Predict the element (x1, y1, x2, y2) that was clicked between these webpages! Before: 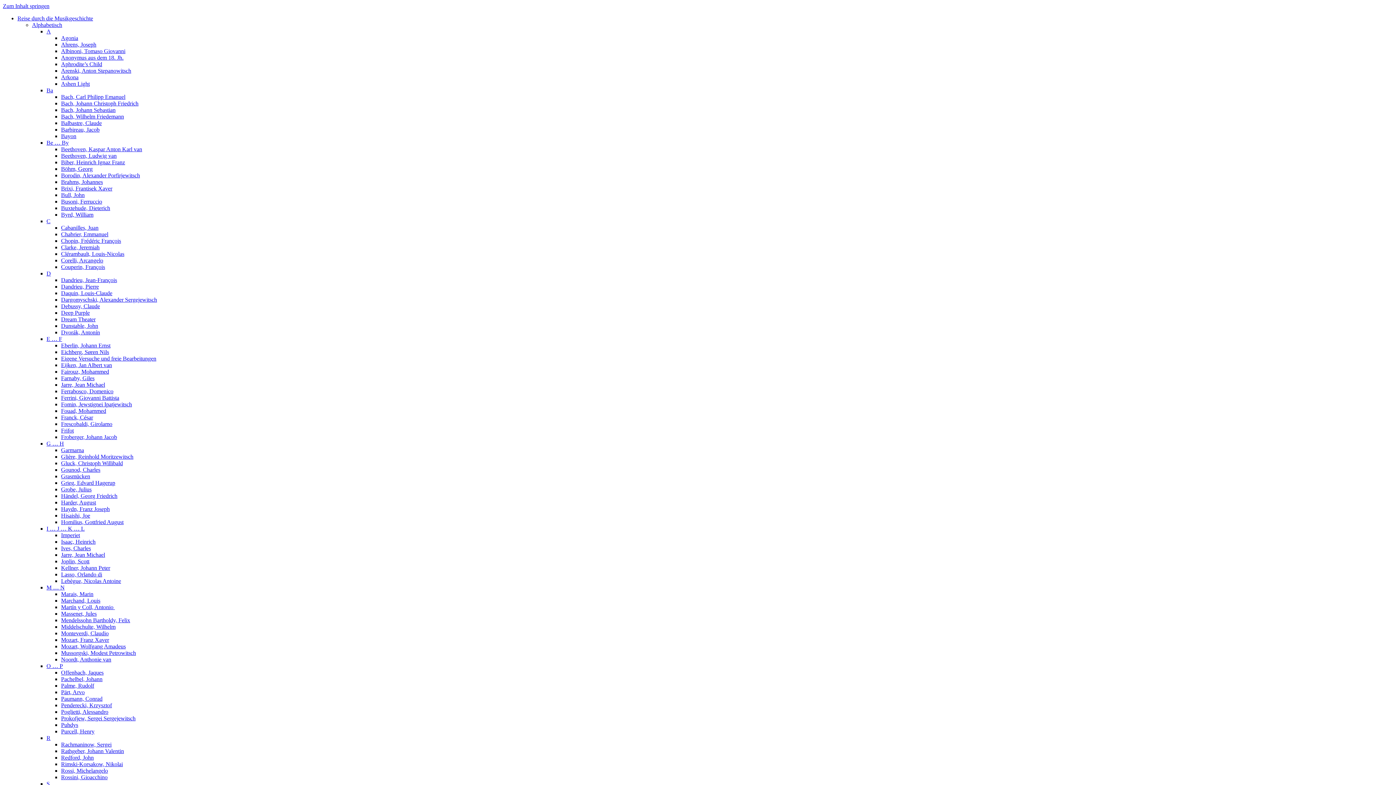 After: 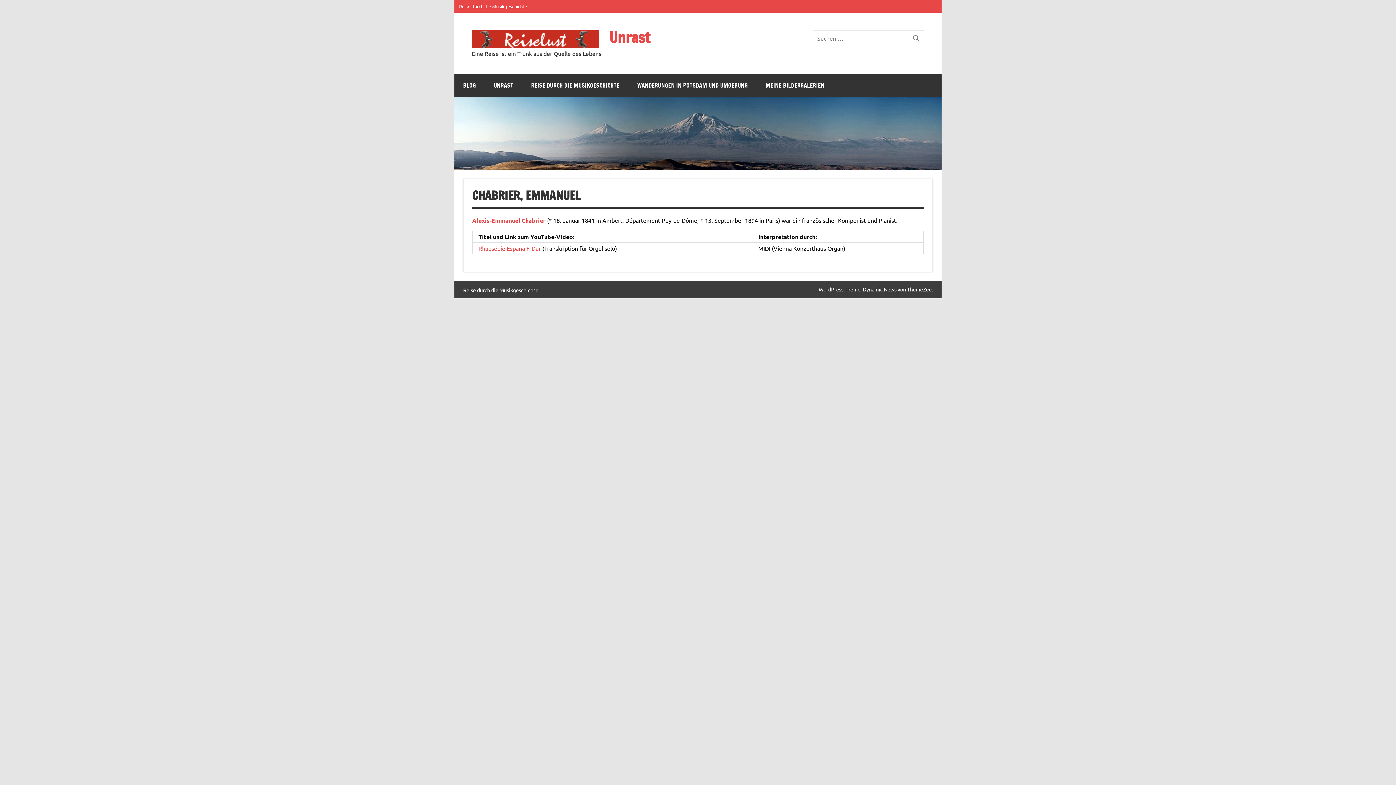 Action: label: Chabrier, Emmanuel bbox: (61, 231, 108, 237)